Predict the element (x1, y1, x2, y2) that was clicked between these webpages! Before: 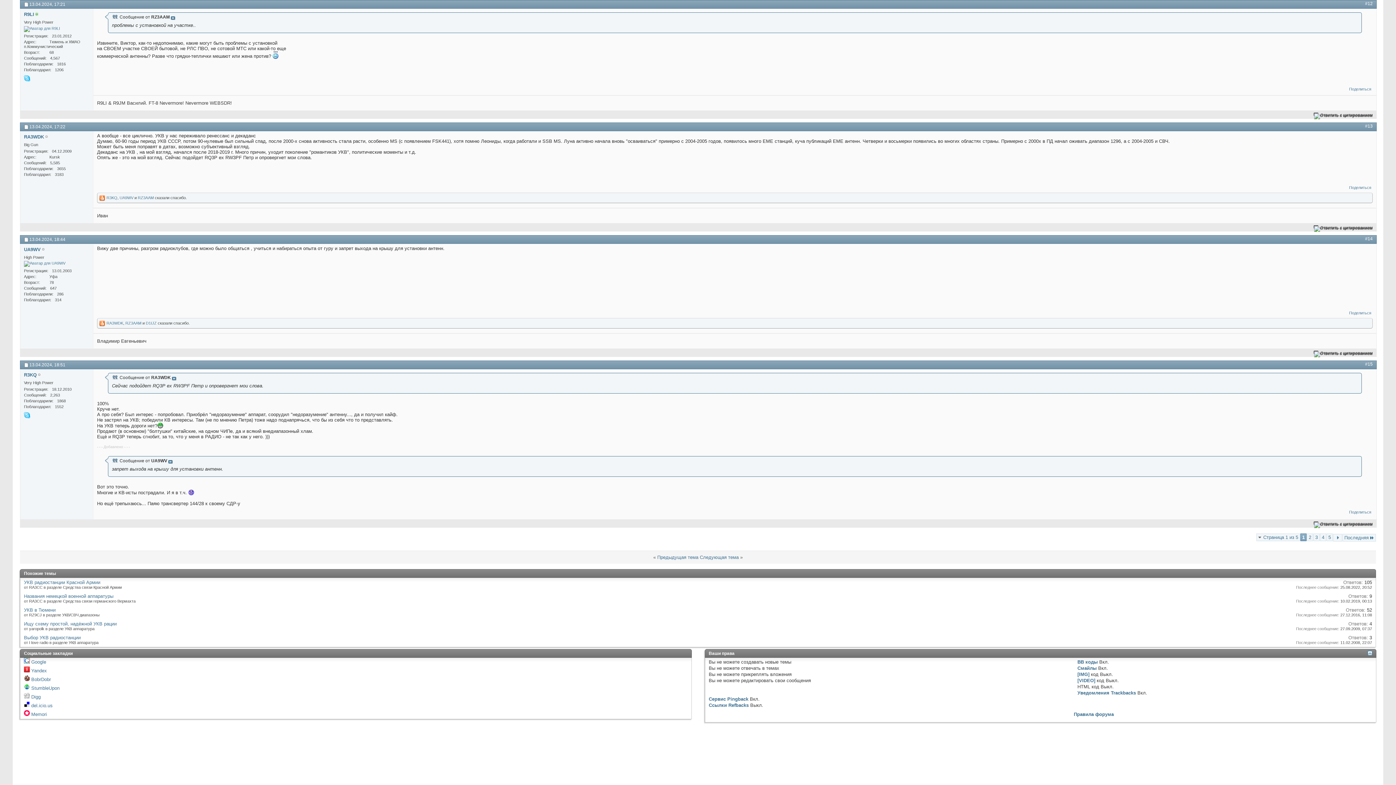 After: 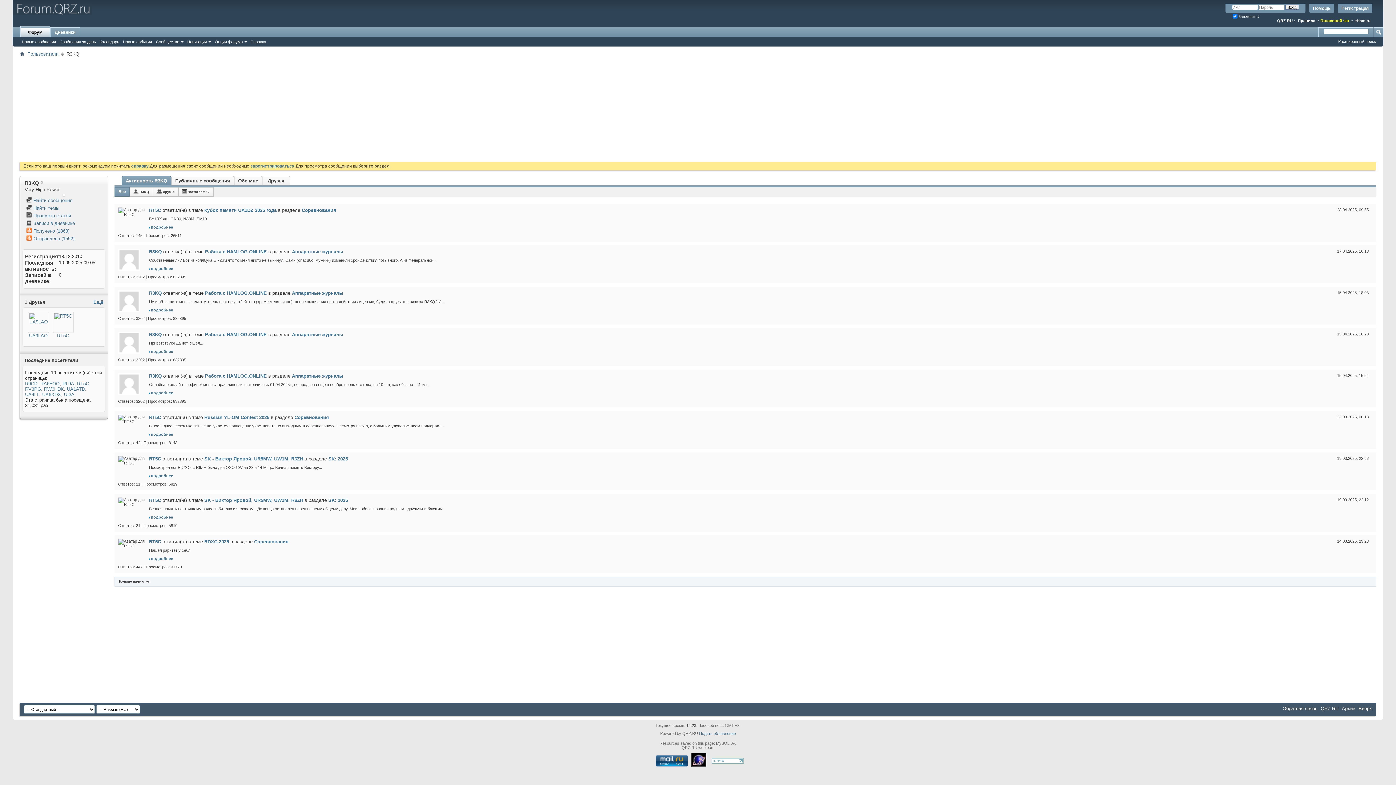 Action: bbox: (106, 195, 117, 199) label: R3KQ